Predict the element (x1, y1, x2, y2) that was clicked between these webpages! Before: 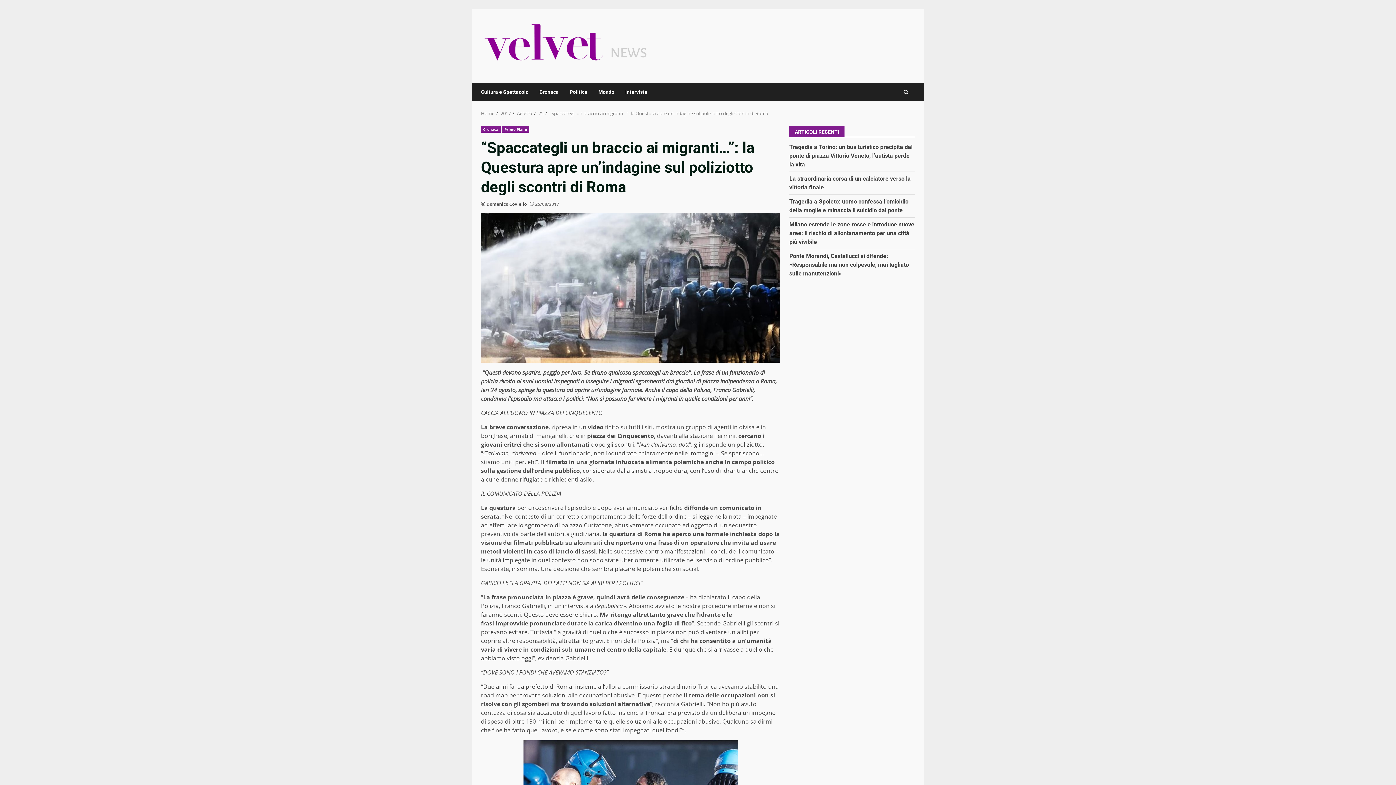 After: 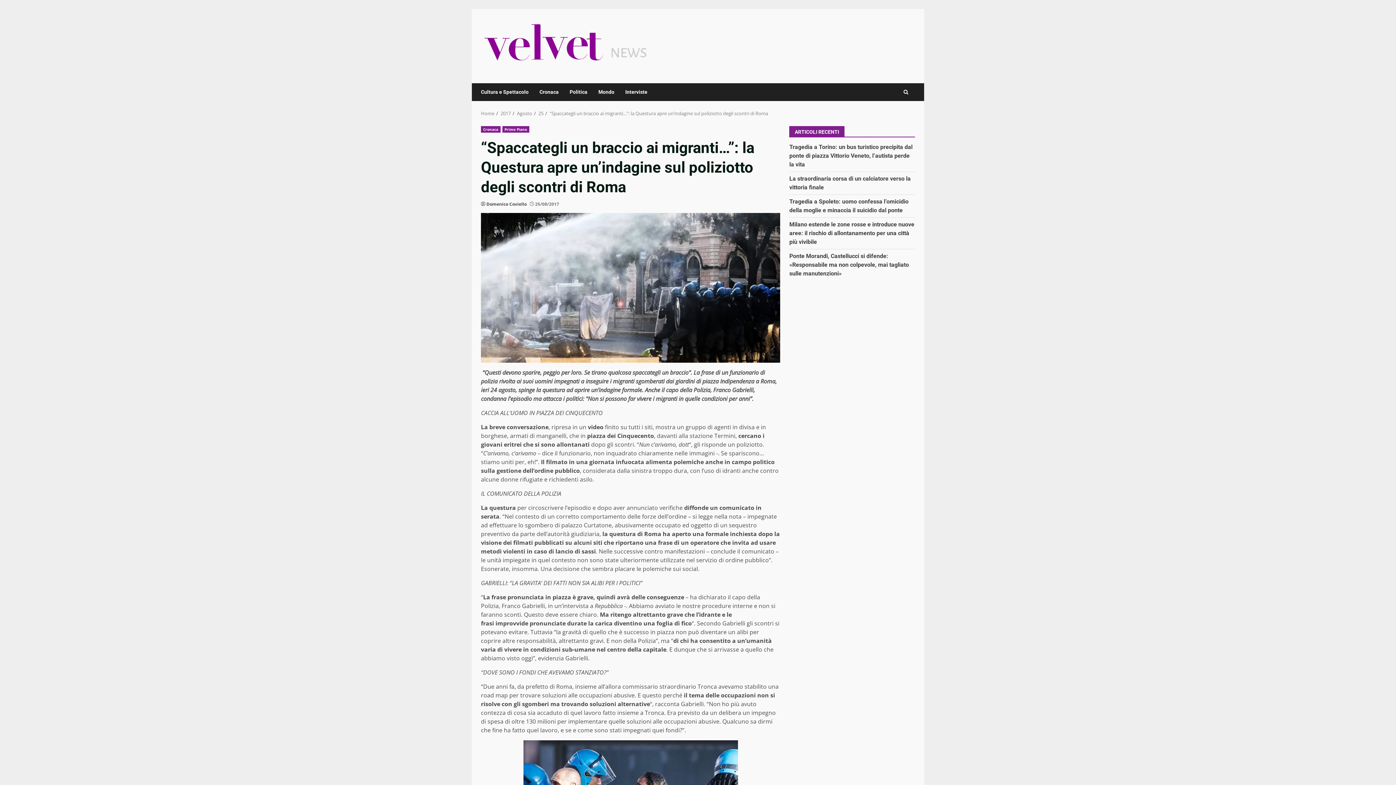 Action: bbox: (549, 110, 768, 116) label: “Spaccategli un braccio ai migranti…”: la Questura apre un’indagine sul poliziotto degli scontri di Roma